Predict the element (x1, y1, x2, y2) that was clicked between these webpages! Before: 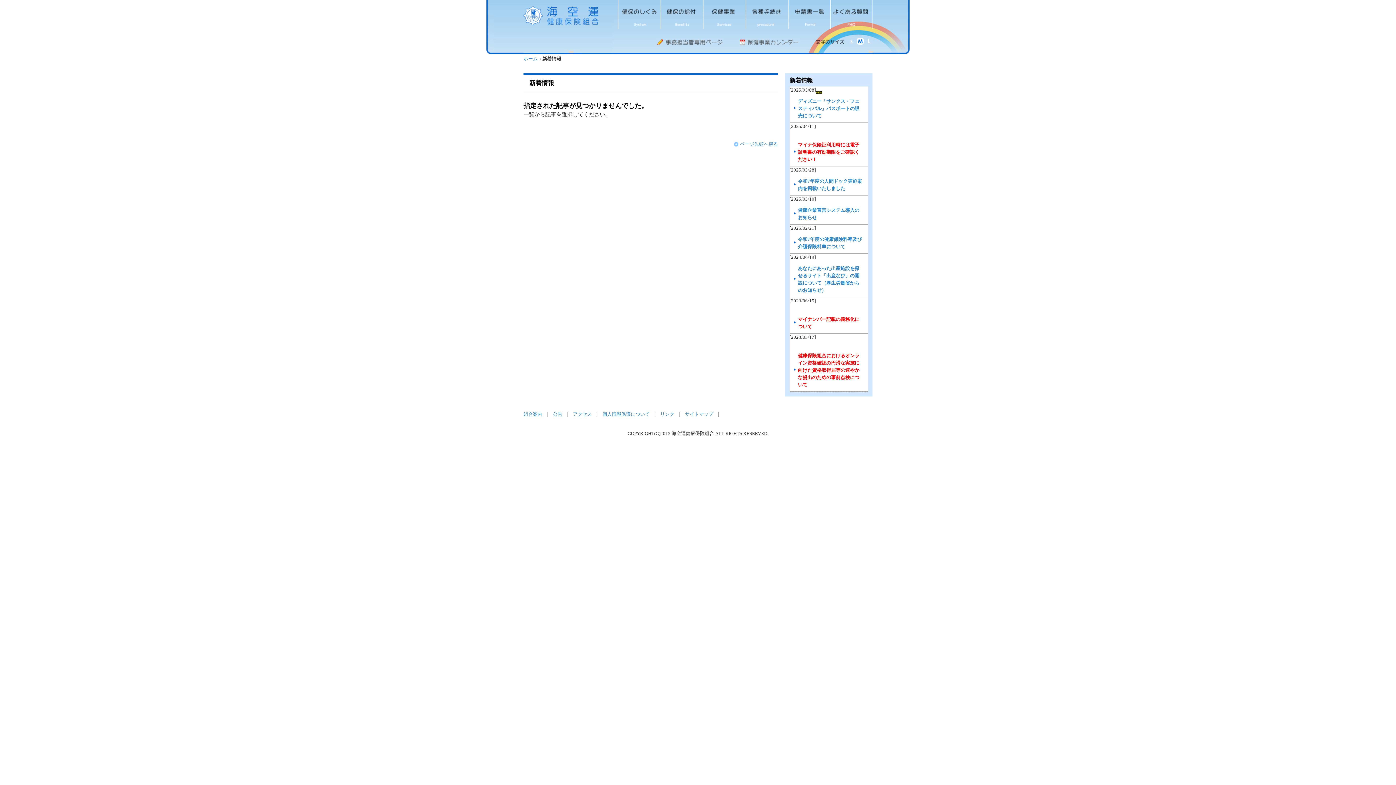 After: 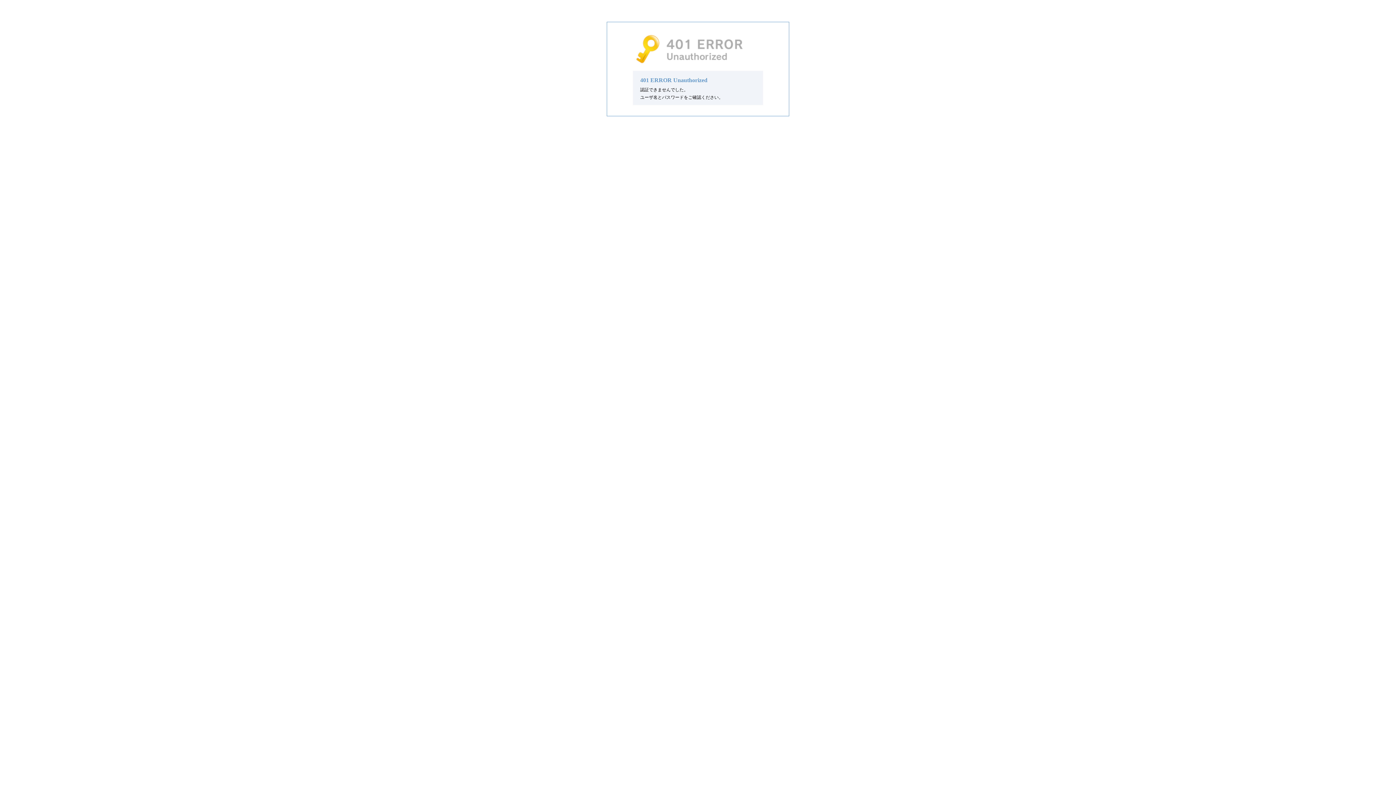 Action: bbox: (788, 0, 830, 29)